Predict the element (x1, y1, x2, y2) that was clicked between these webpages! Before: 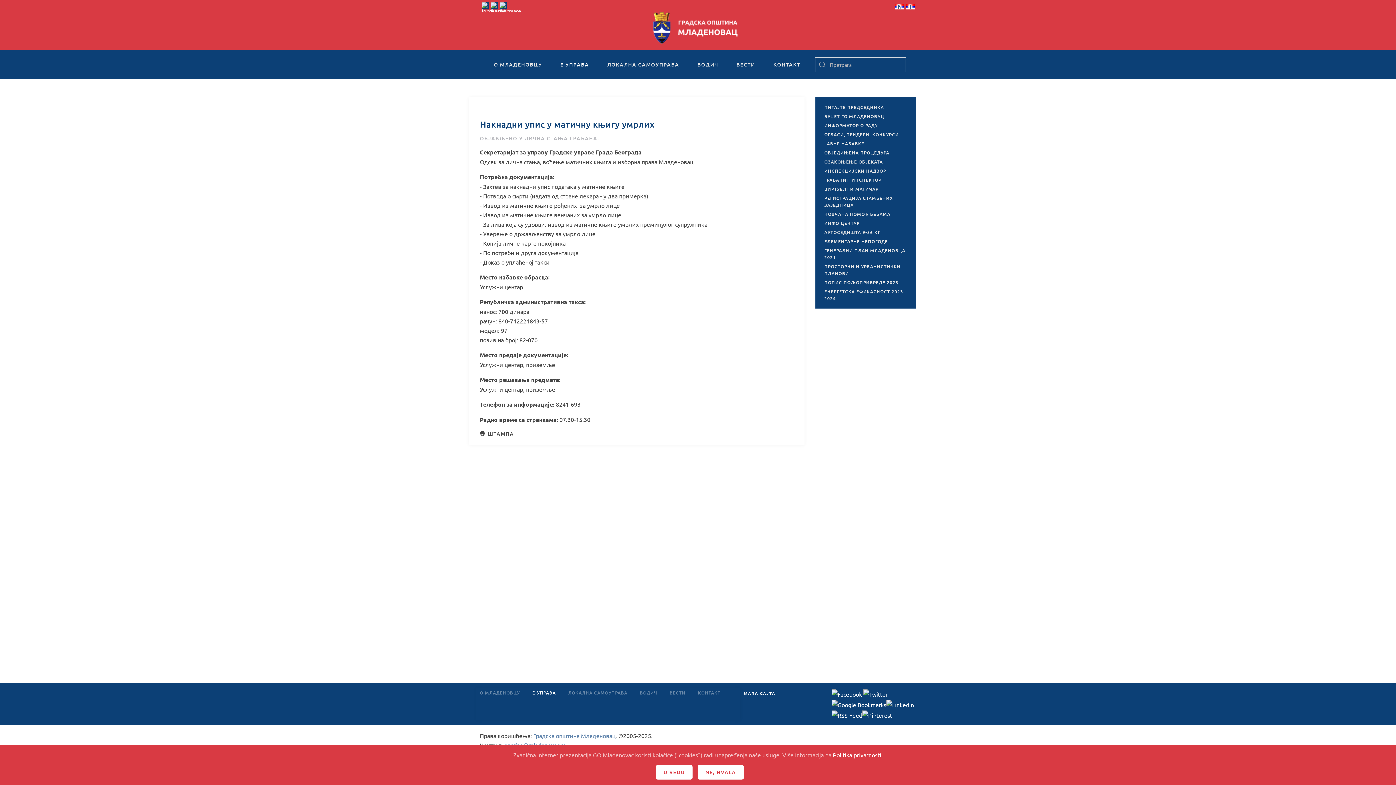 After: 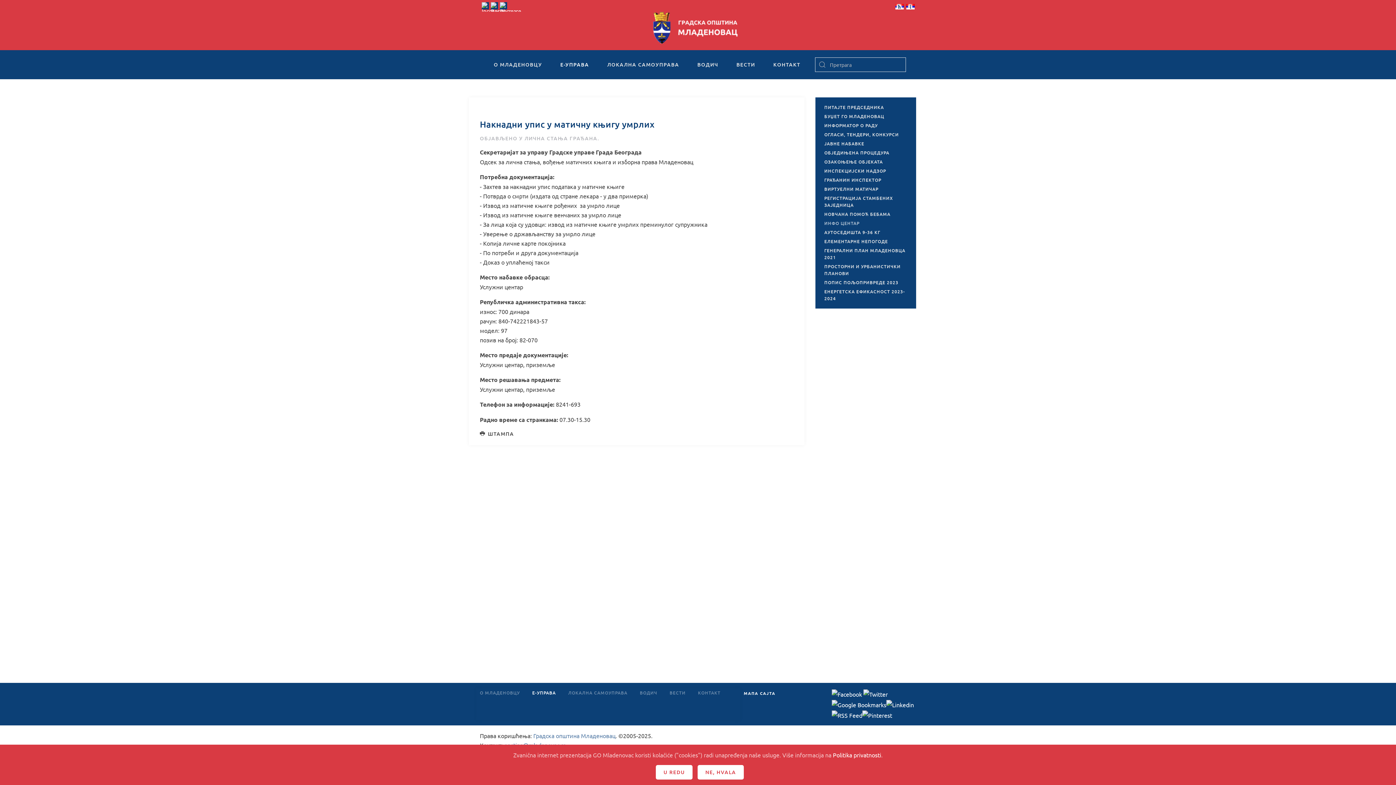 Action: label: ИНФО ЦЕНТАР bbox: (815, 218, 916, 228)